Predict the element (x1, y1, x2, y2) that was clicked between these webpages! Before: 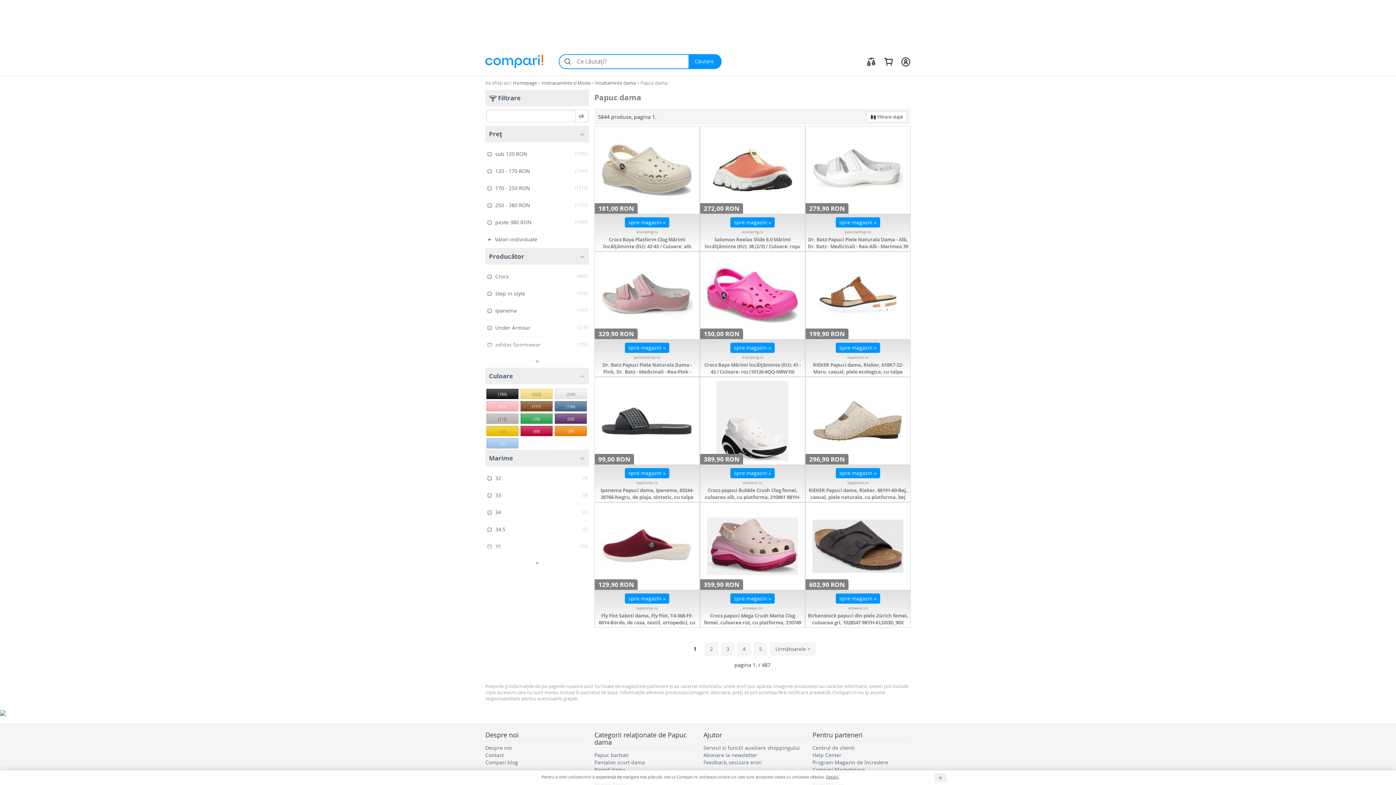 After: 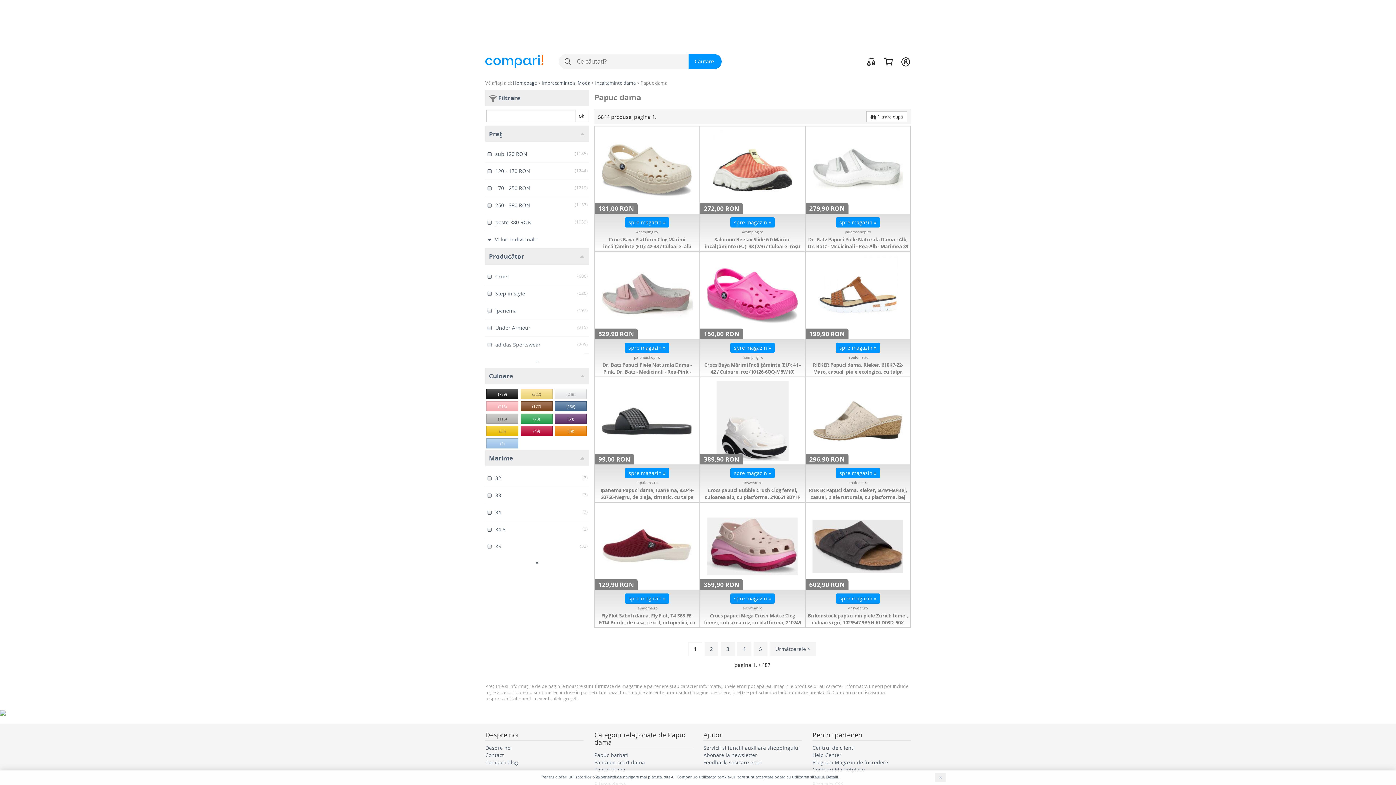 Action: label:  
199,90 RON bbox: (805, 251, 910, 339)